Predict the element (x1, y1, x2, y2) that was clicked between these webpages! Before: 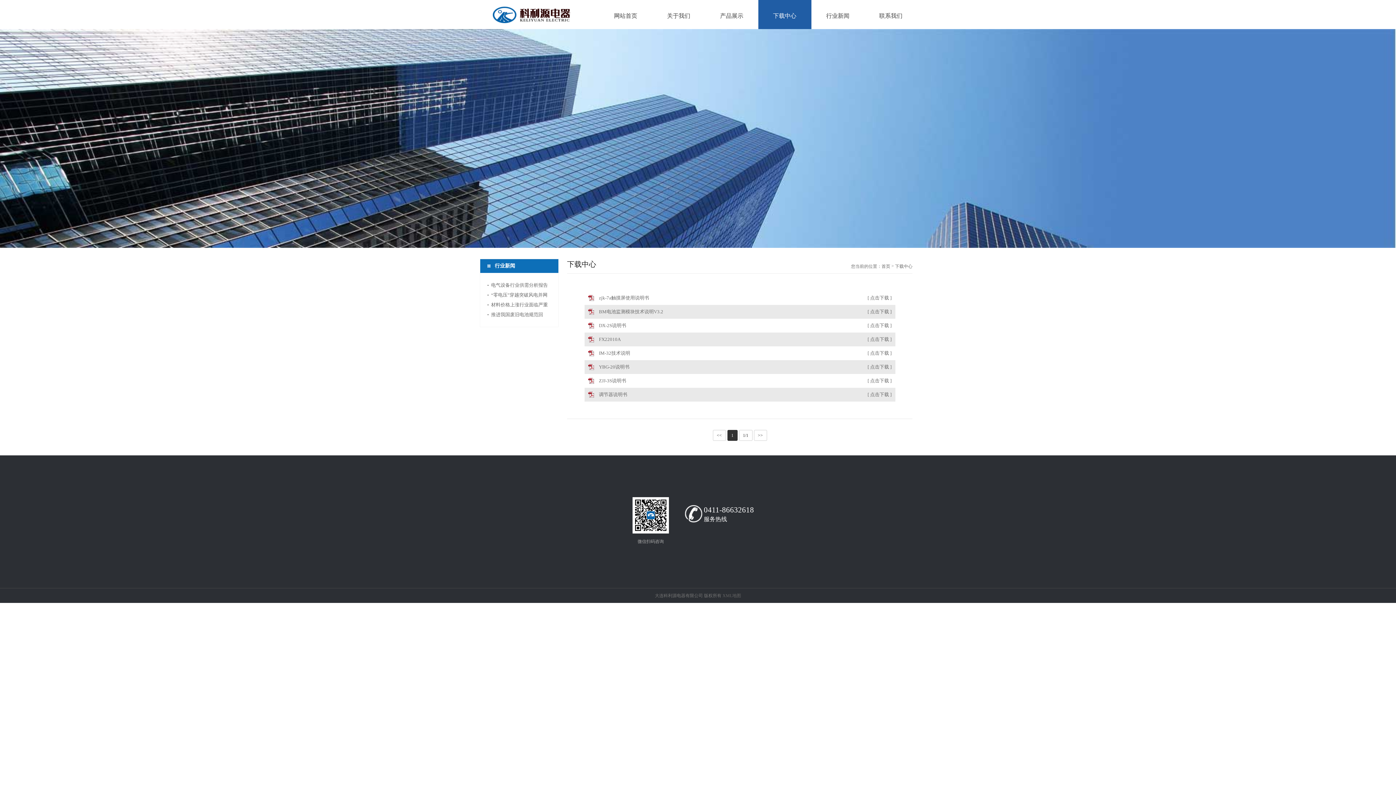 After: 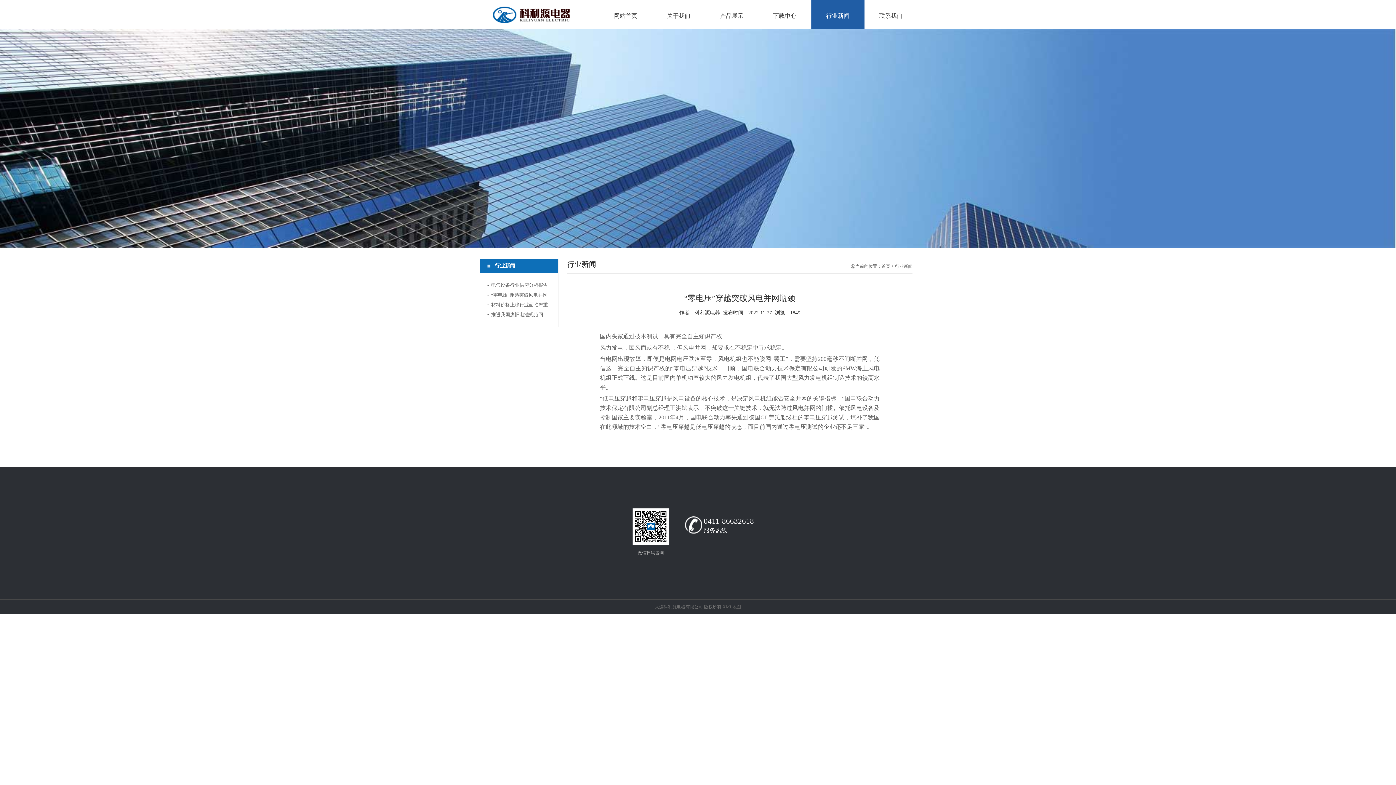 Action: label: “零电压”穿越突破风电并网瓶颈 bbox: (487, 290, 551, 300)